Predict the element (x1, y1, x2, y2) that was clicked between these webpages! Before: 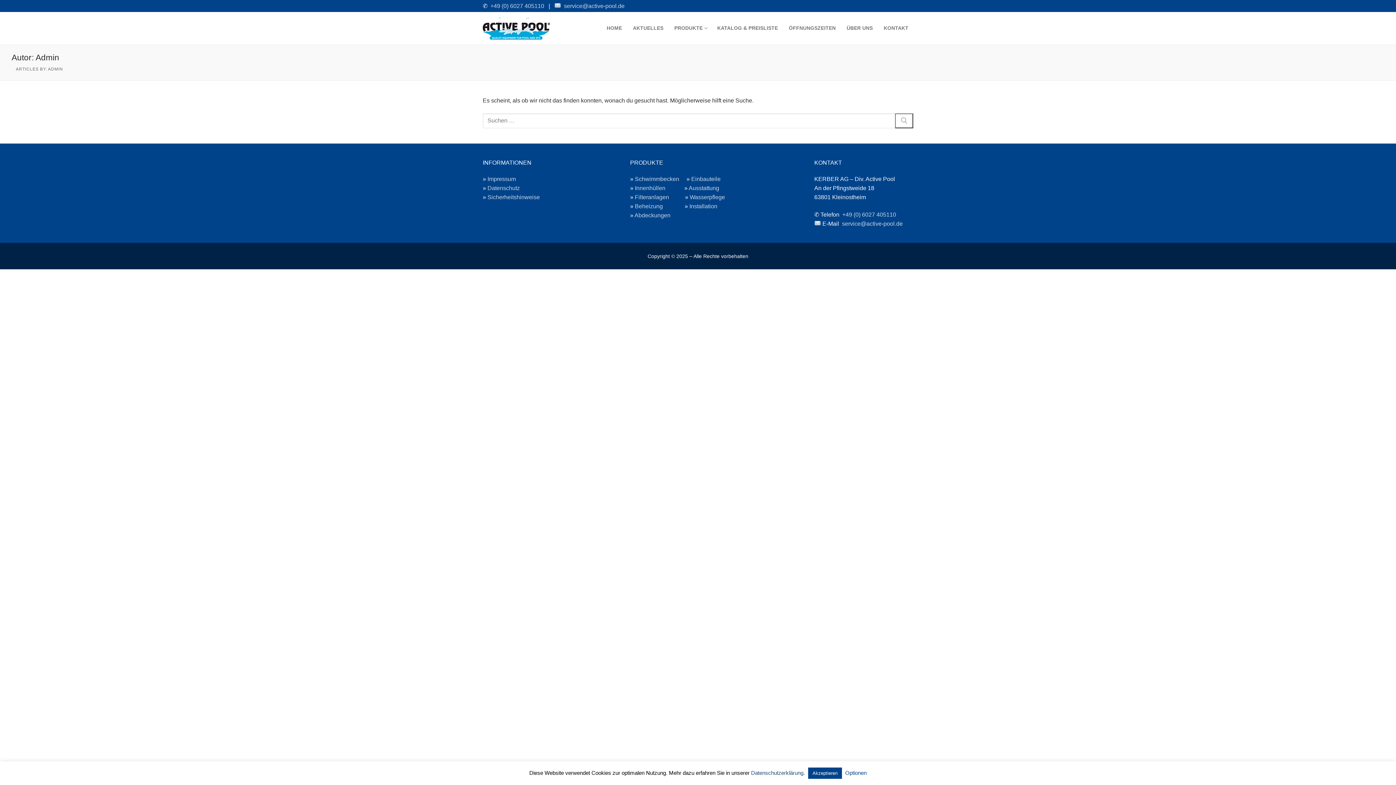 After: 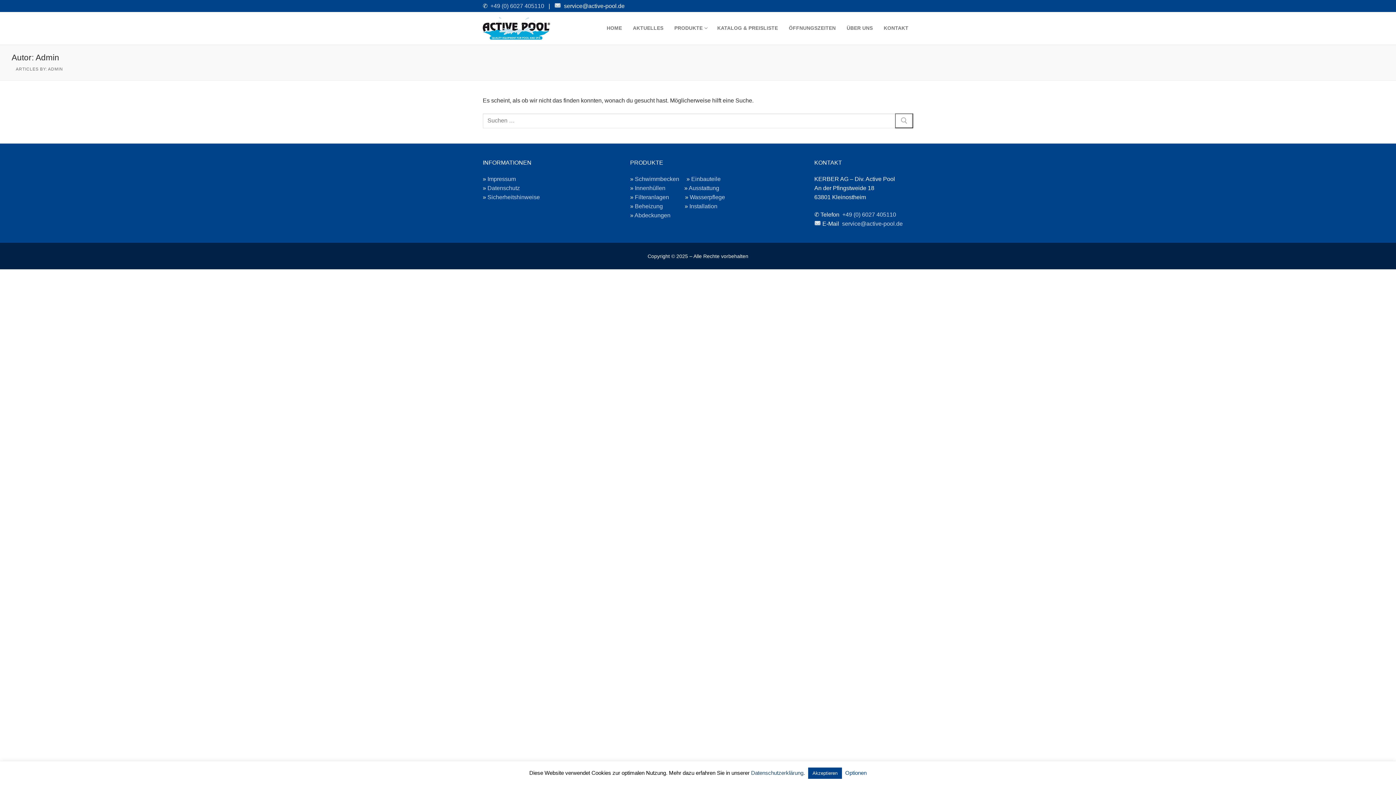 Action: bbox: (564, 2, 624, 8) label: service@active-pool.de